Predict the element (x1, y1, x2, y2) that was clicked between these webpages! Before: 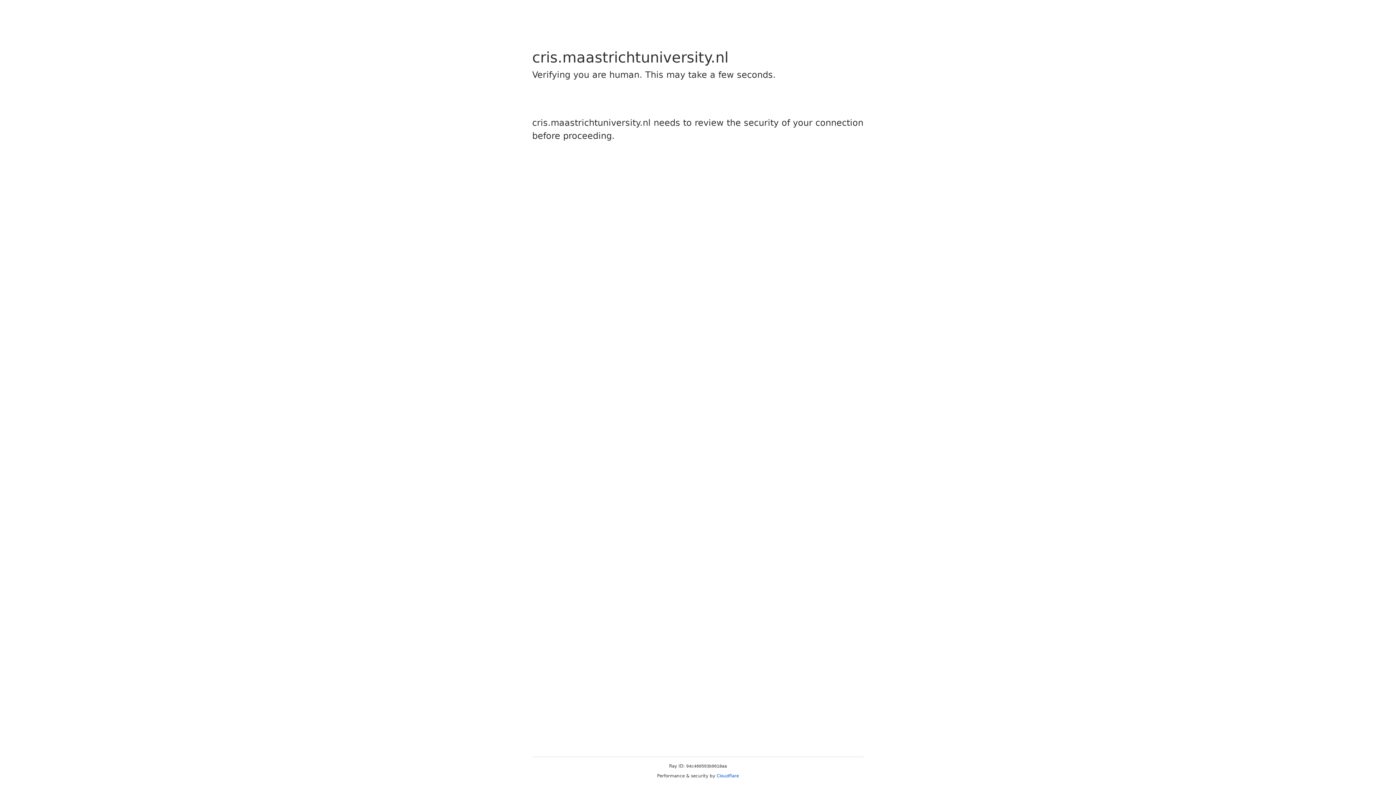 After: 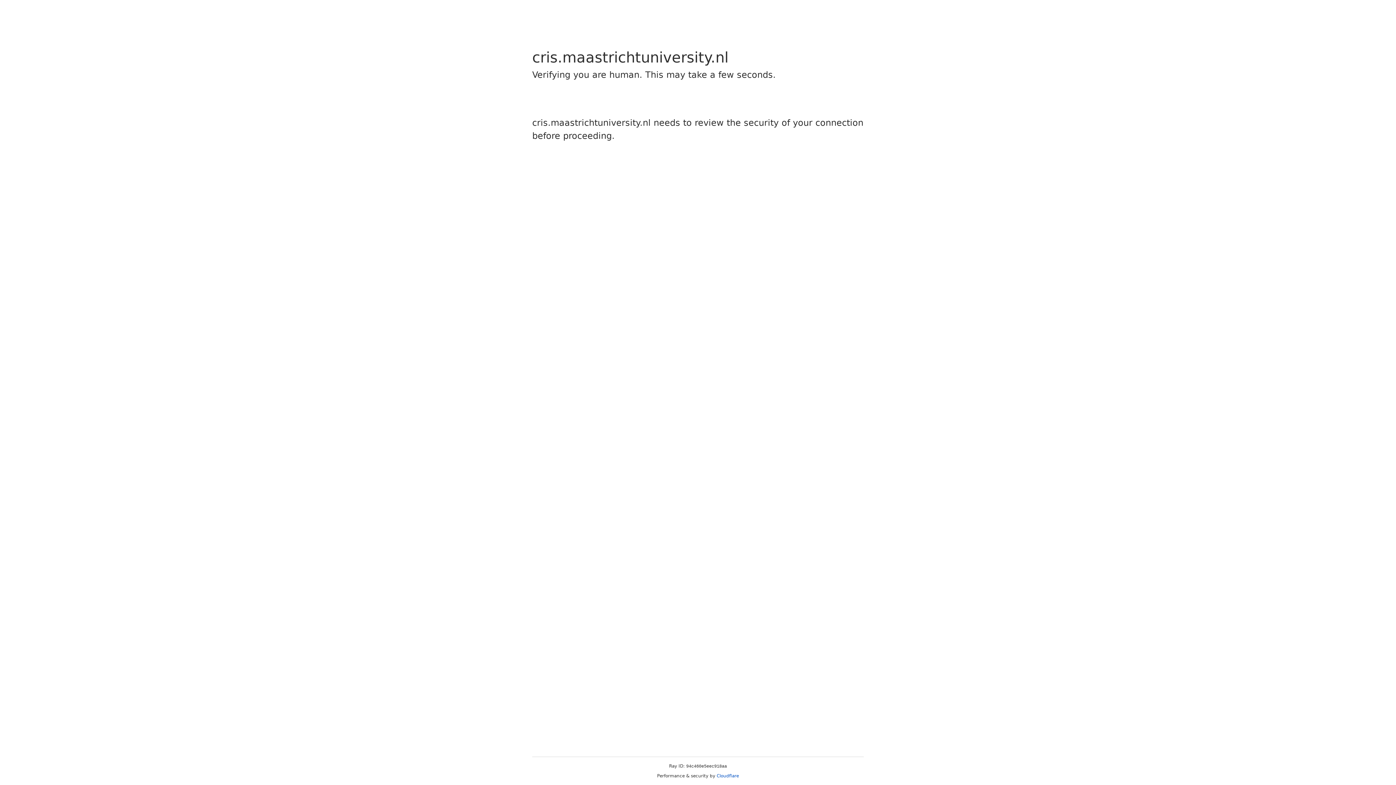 Action: label: Cloudflare bbox: (716, 773, 739, 778)